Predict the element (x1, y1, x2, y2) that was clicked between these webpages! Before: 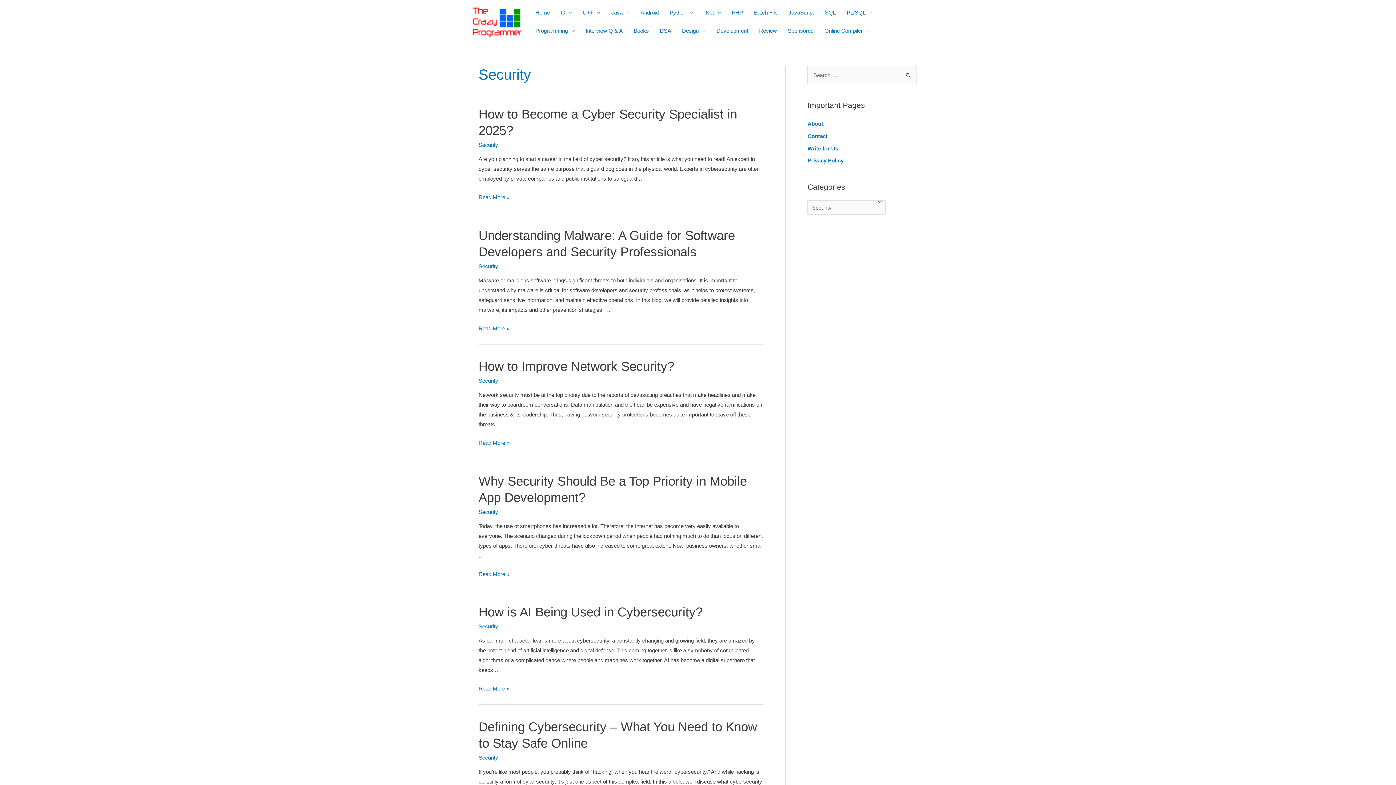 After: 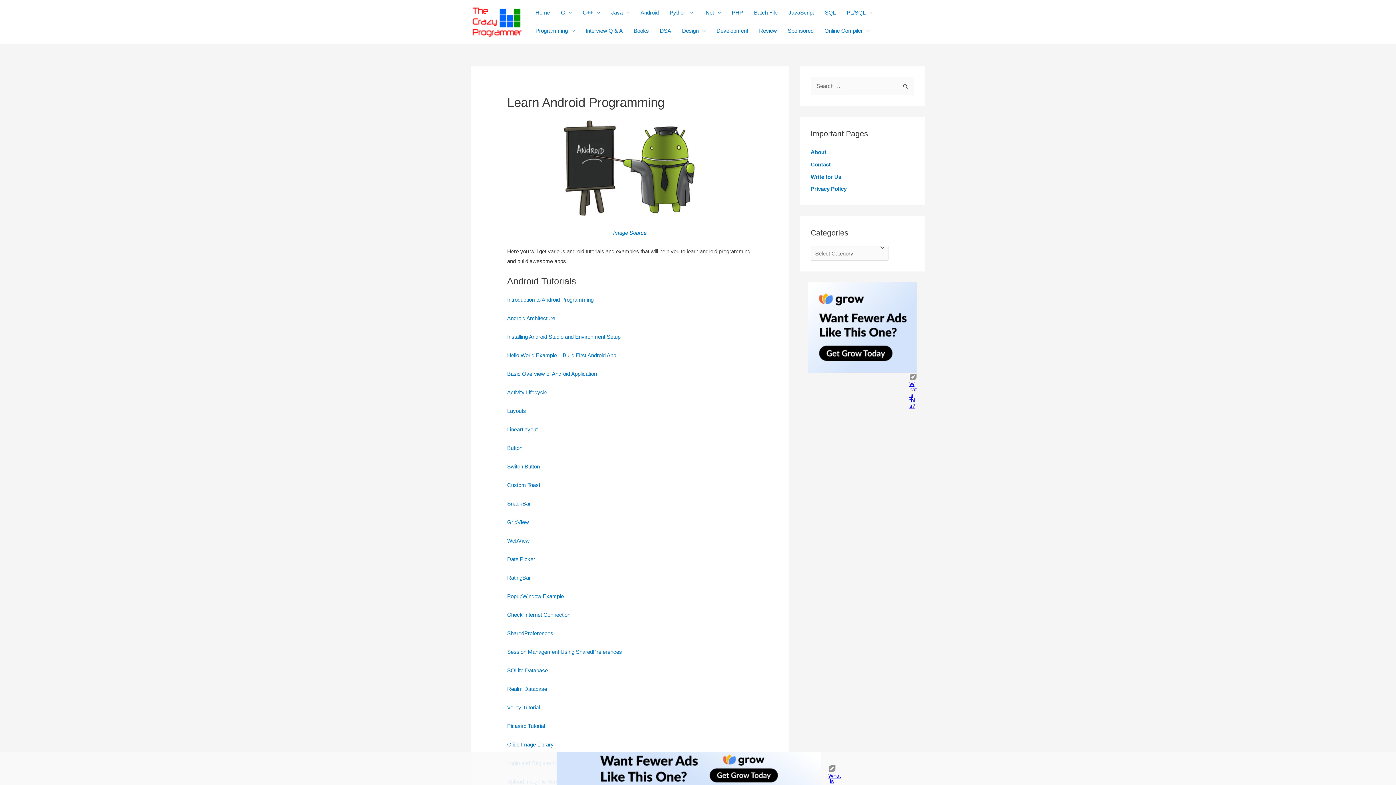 Action: bbox: (635, 3, 664, 21) label: Android